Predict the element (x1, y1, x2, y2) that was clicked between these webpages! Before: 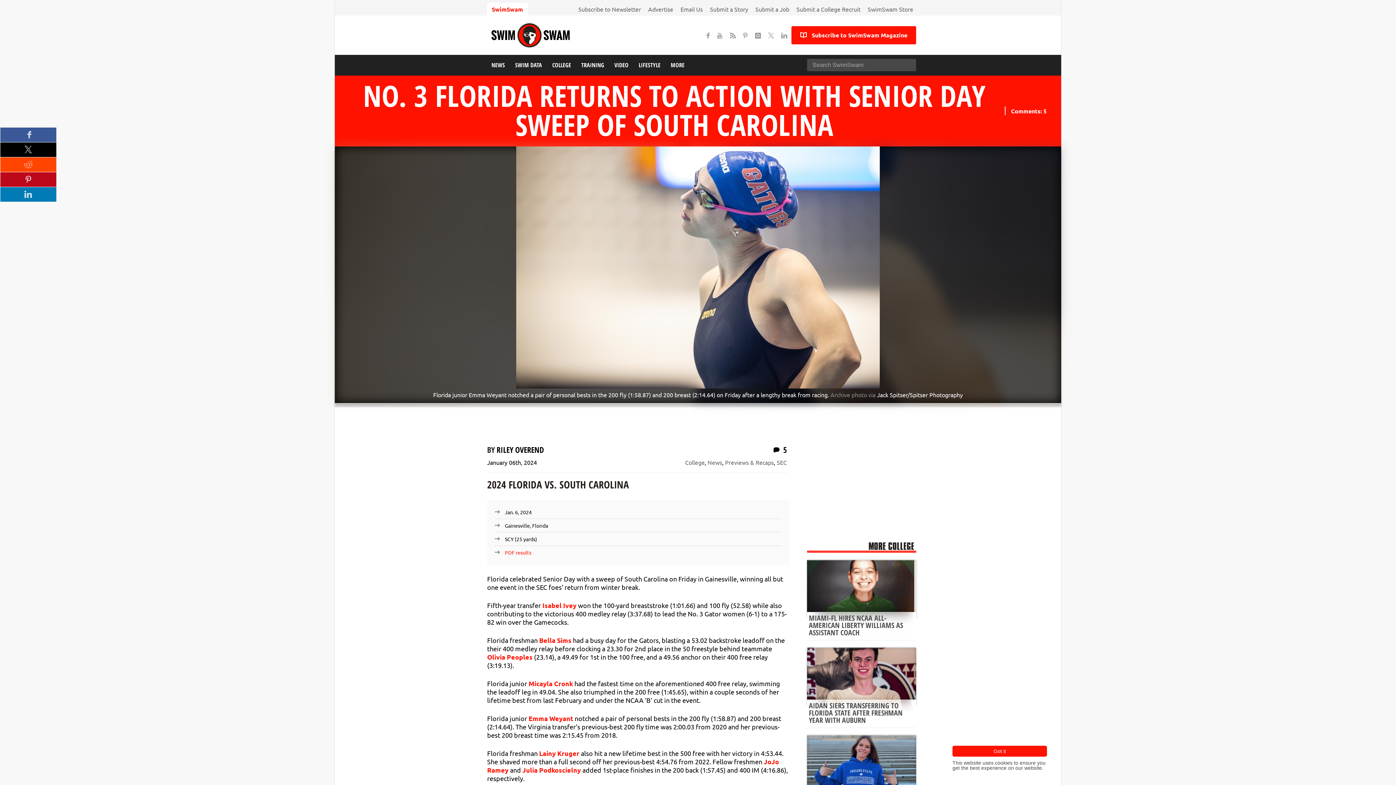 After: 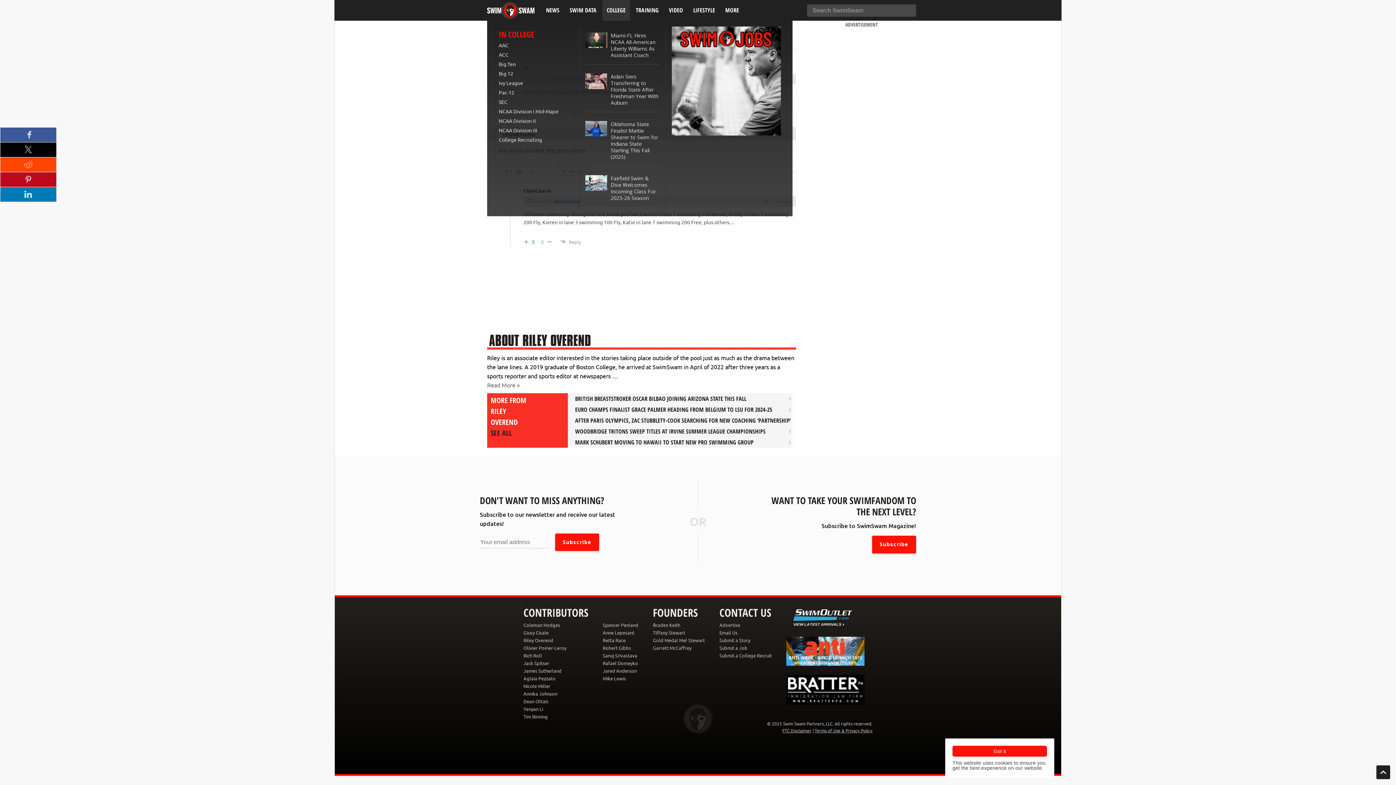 Action: label: Subscribe to Newsletter bbox: (575, 2, 644, 15)